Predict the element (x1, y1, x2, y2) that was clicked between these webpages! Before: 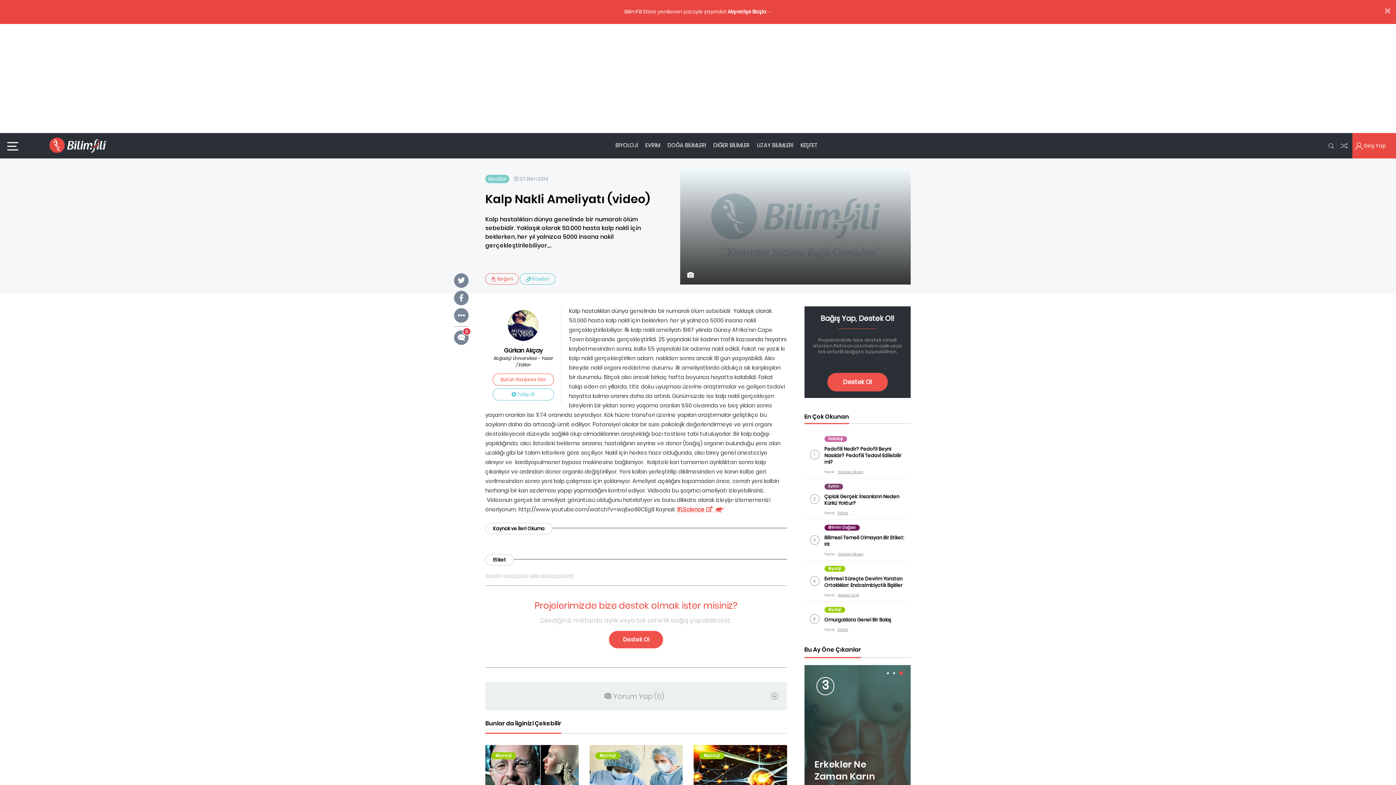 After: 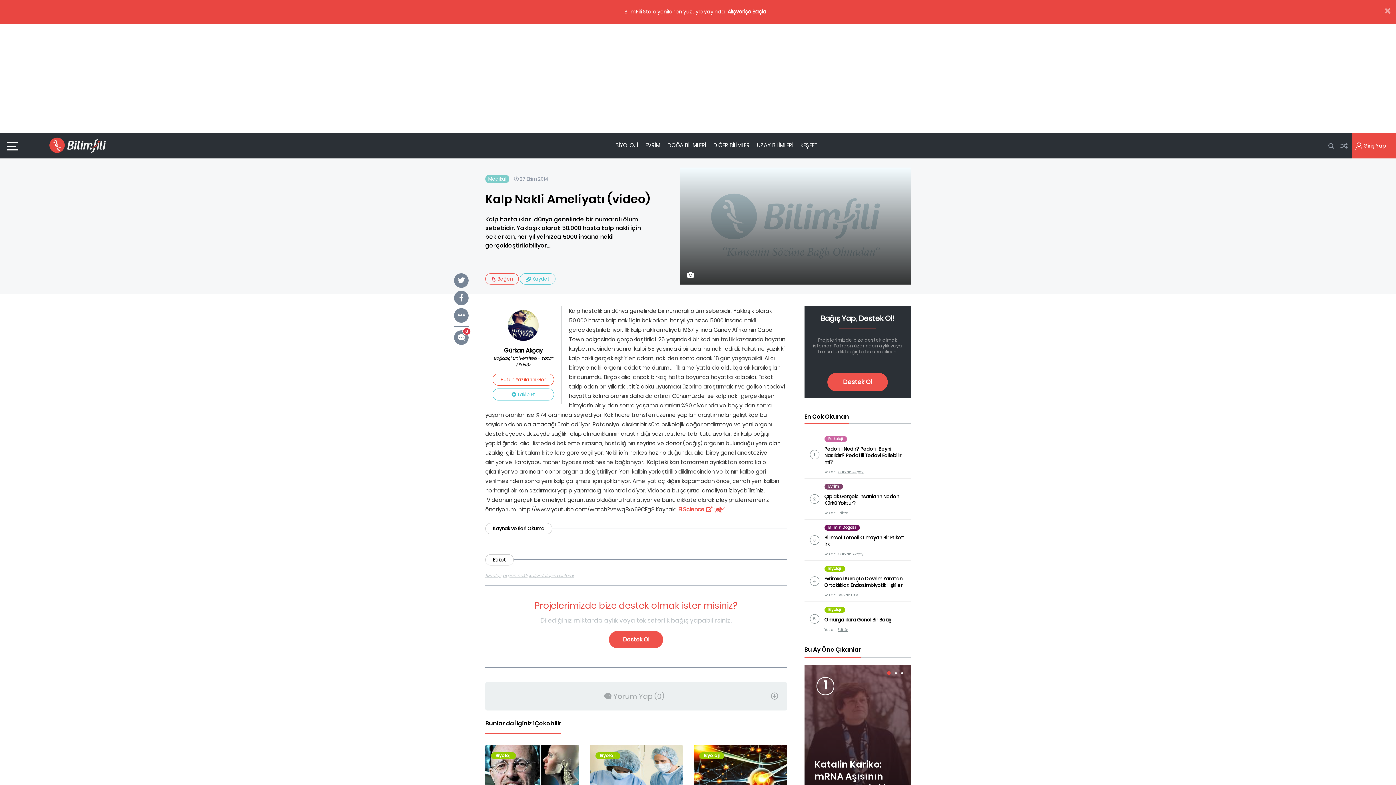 Action: bbox: (677, 505, 712, 513) label: IFLScience